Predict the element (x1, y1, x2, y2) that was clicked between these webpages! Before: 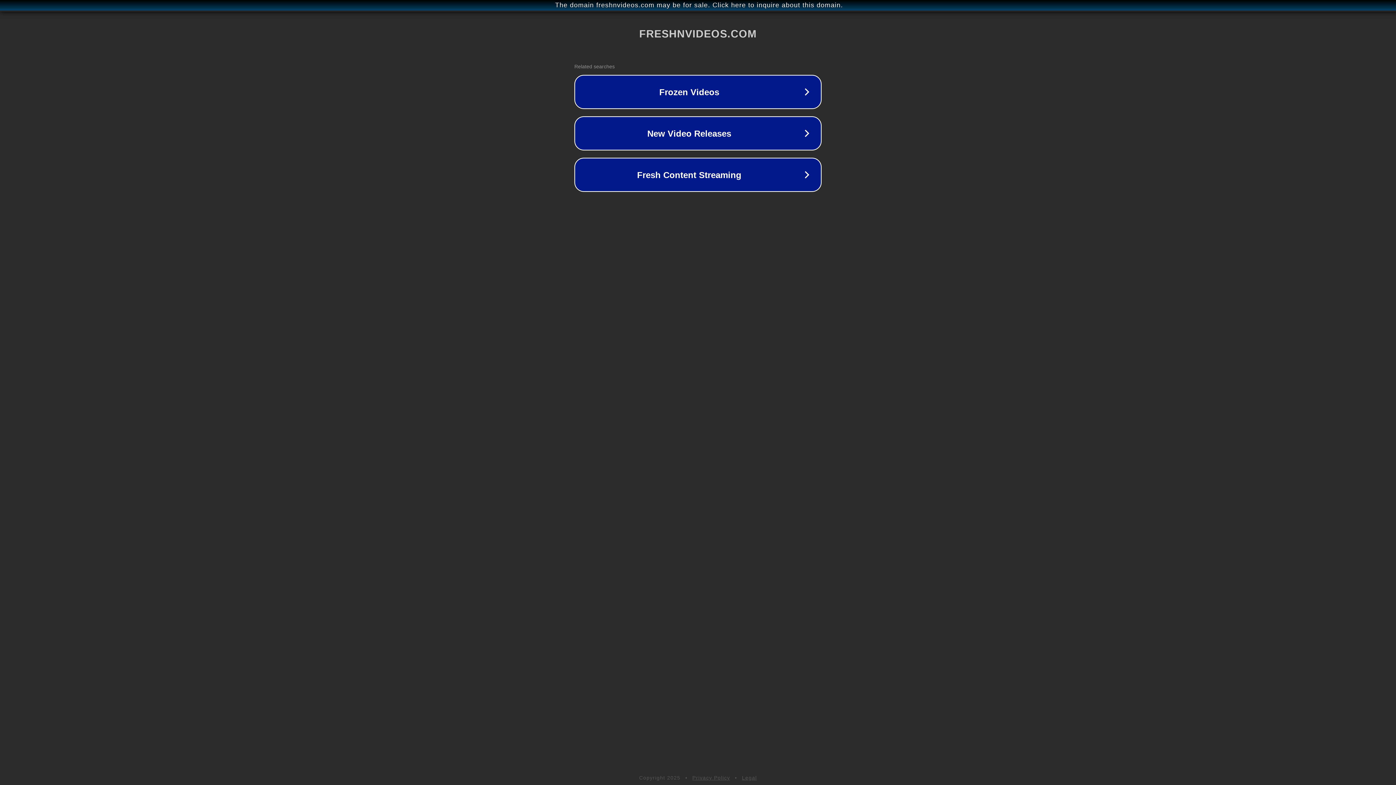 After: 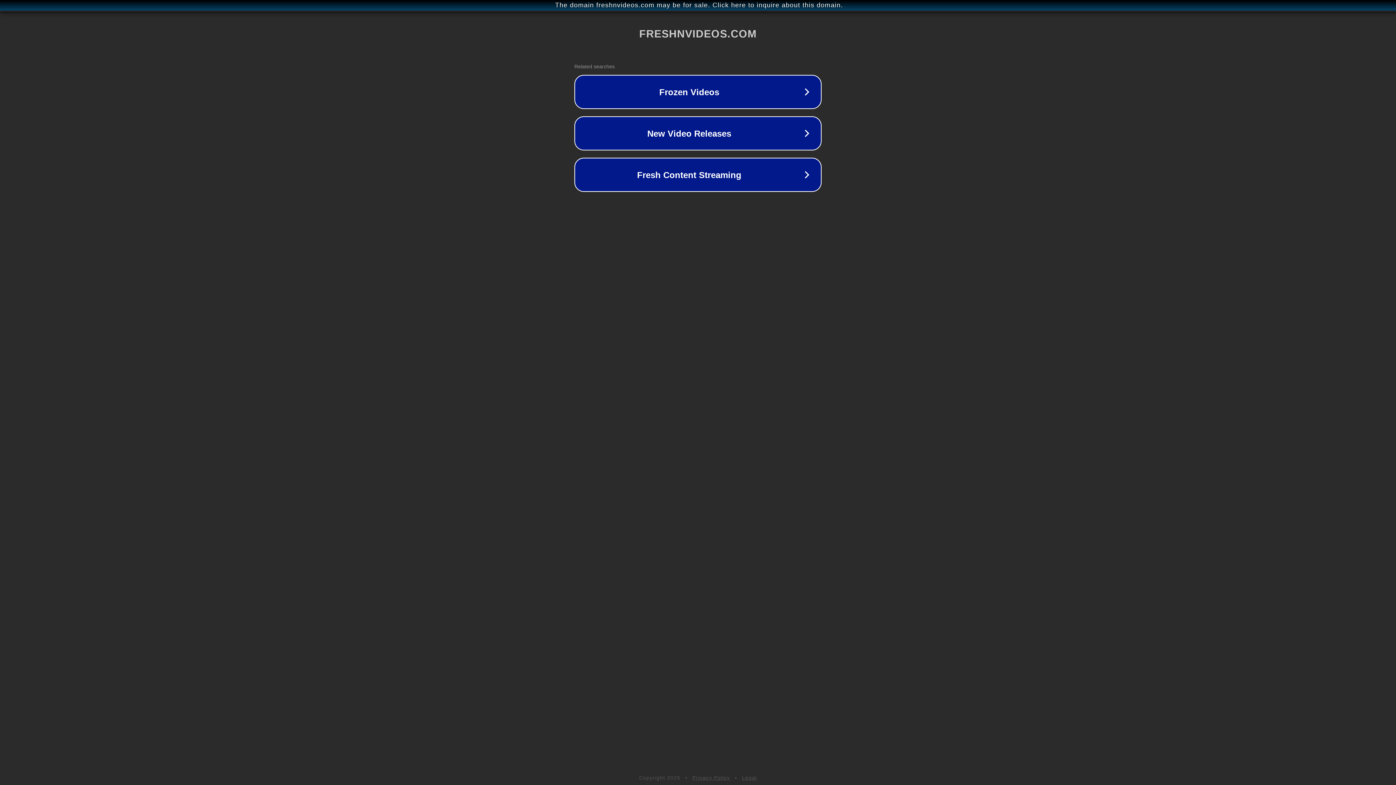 Action: label: Legal bbox: (742, 775, 757, 781)